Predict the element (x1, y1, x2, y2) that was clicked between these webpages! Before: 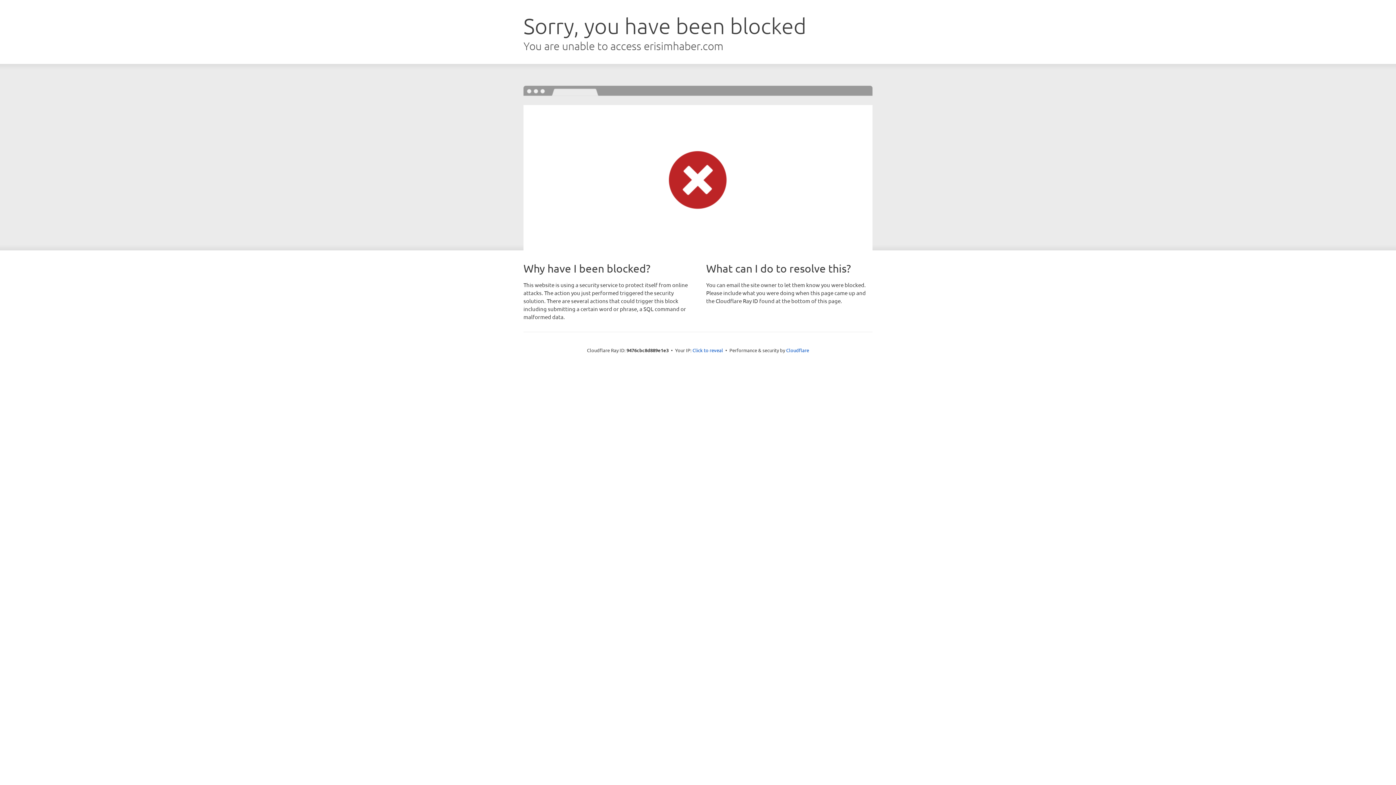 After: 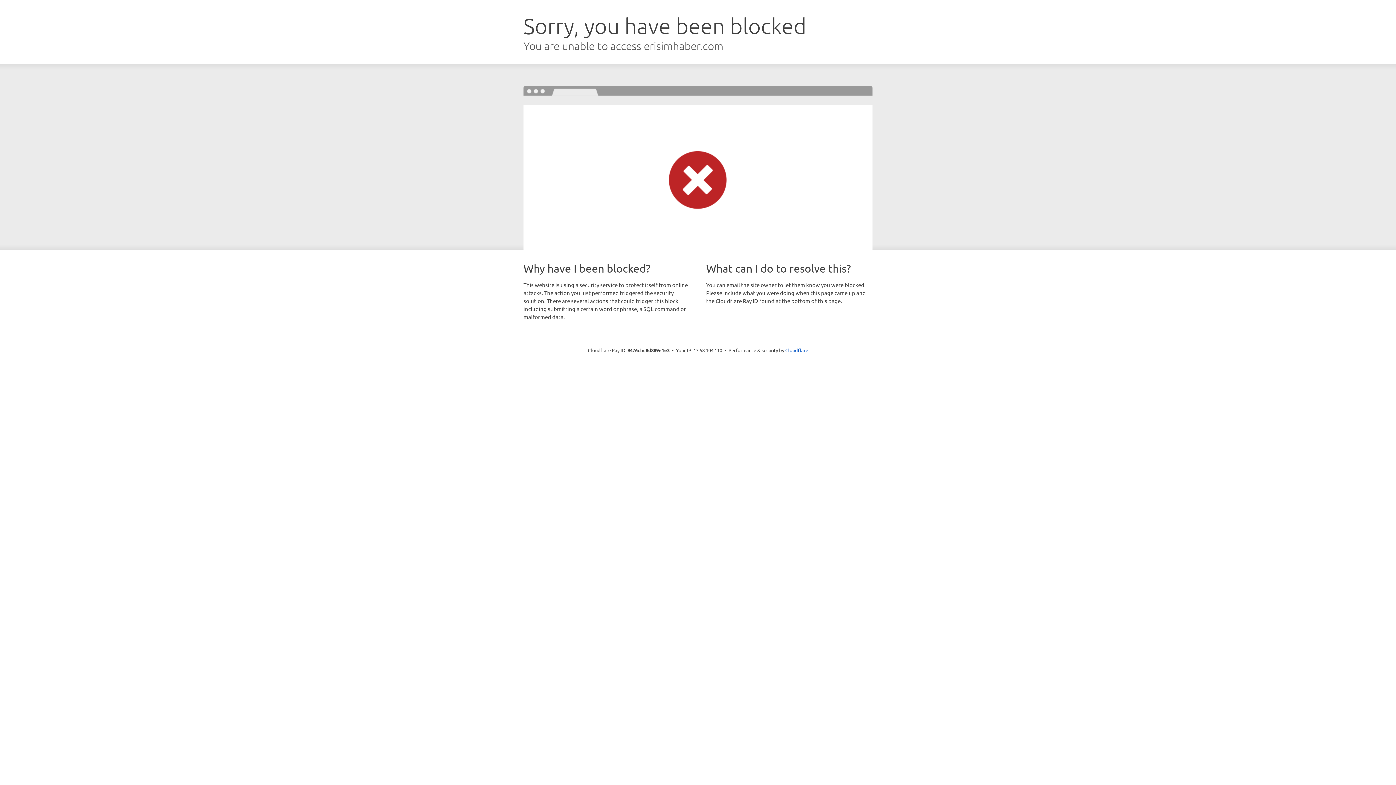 Action: label: Click to reveal bbox: (692, 346, 723, 353)